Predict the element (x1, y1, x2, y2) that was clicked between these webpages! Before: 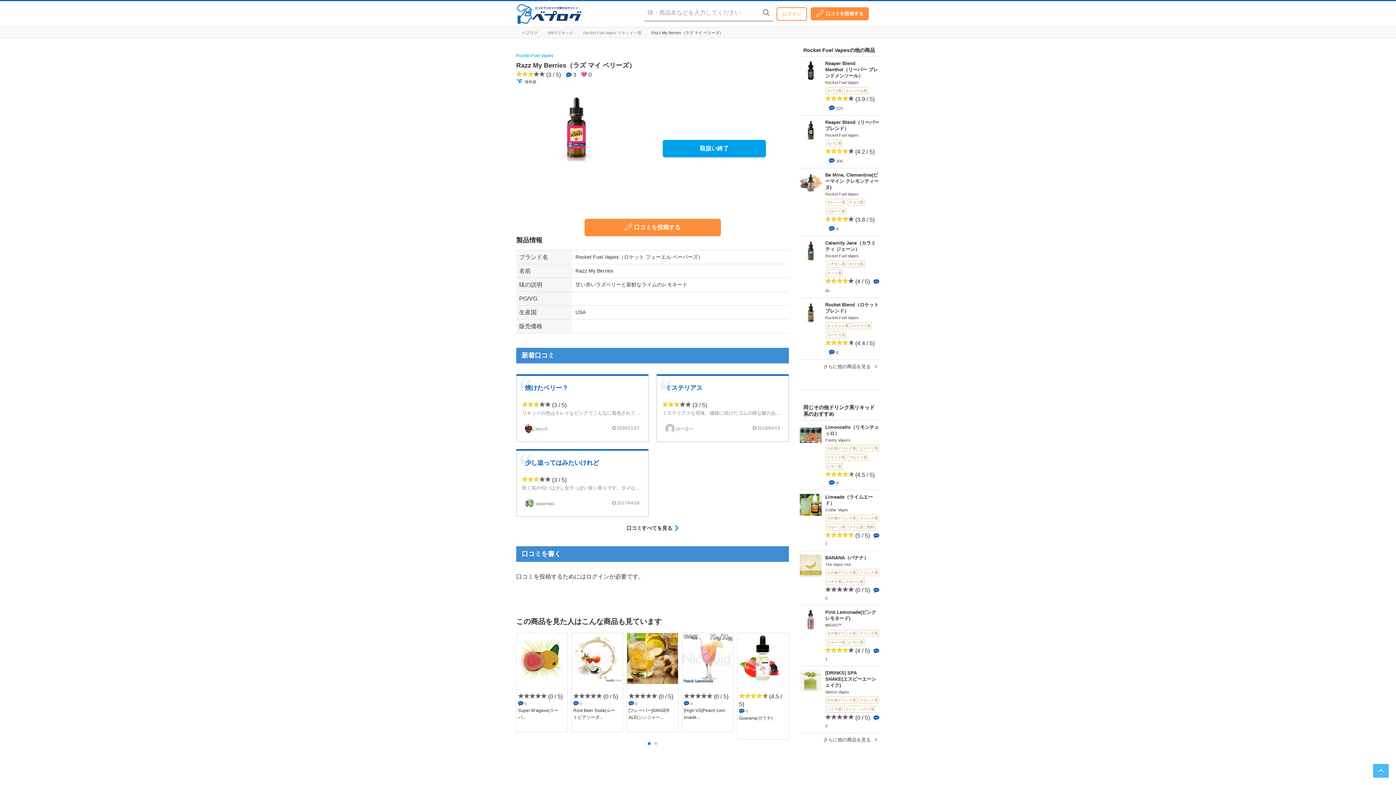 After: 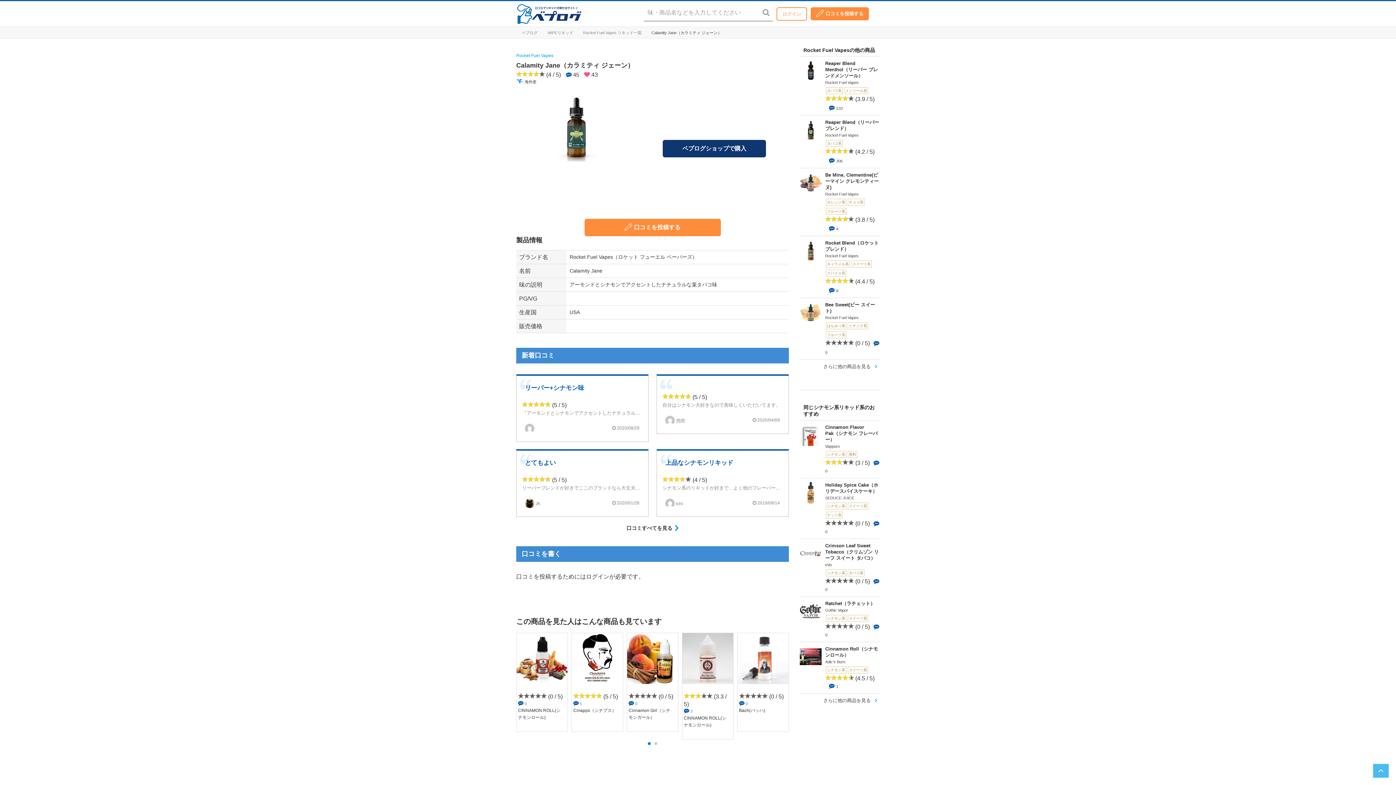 Action: label: Calamity Jane（カラミティ ジェーン）

Rocket Fuel Vapes

シナモン系
タバコ系
ナッツ系

 (4 / 5)

 45 bbox: (800, 236, 880, 297)